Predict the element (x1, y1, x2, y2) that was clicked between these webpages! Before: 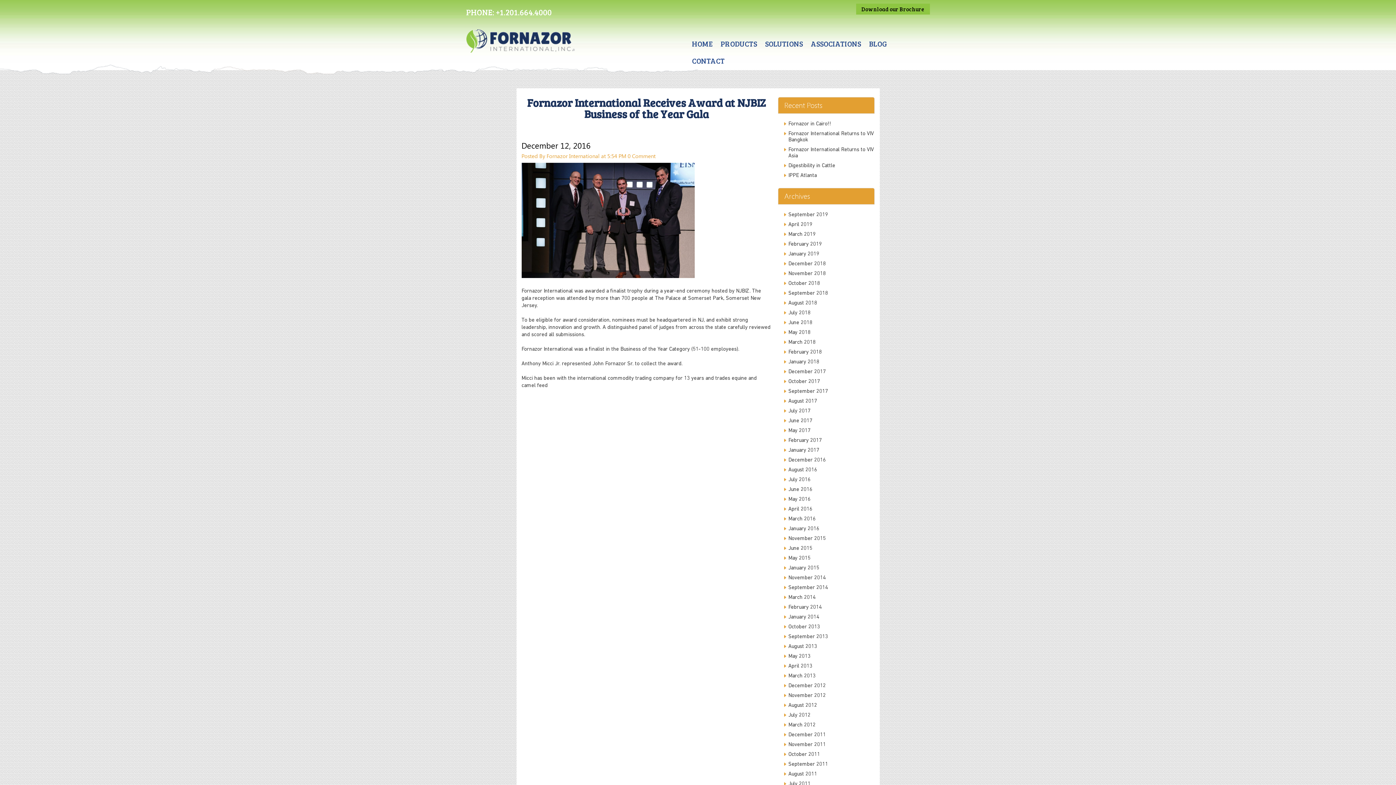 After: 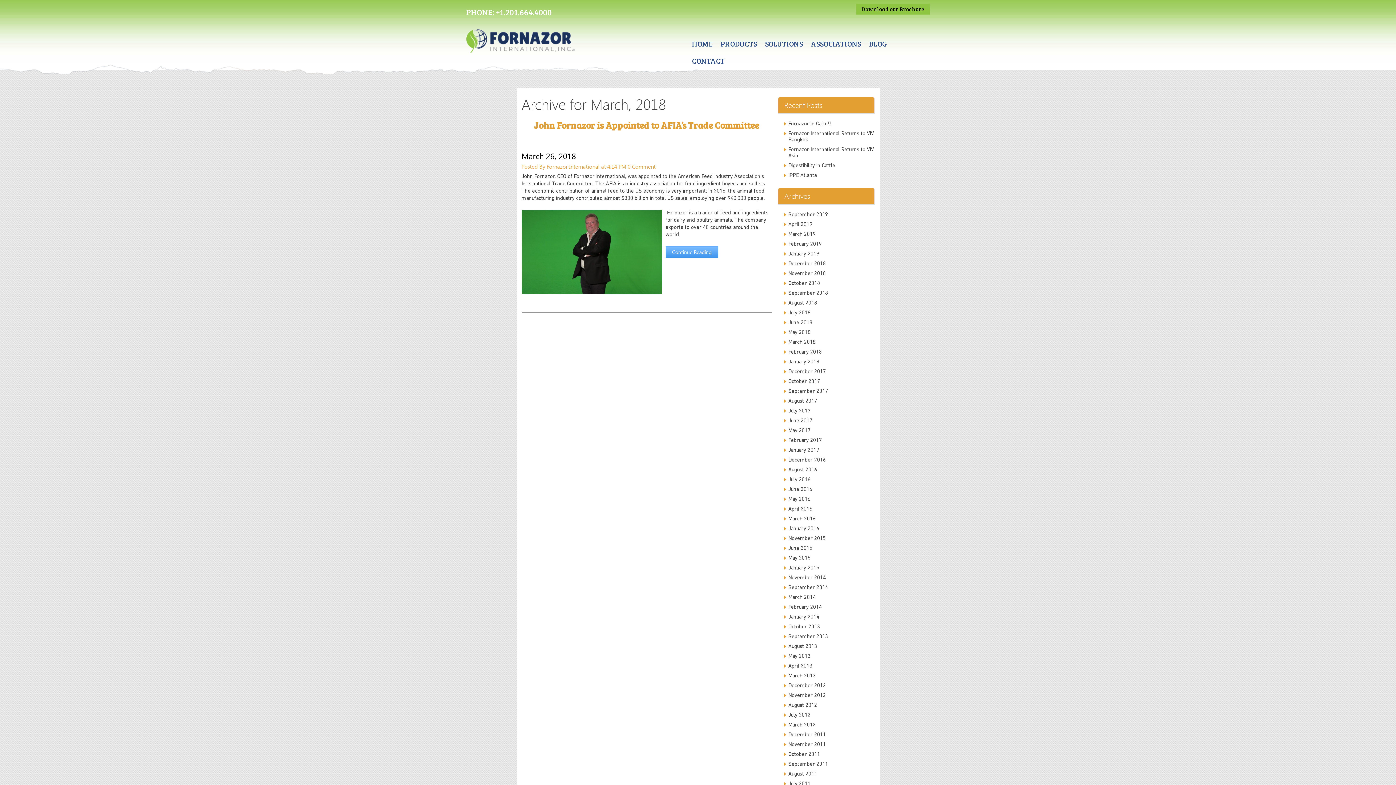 Action: label: March 2018 bbox: (788, 340, 815, 345)